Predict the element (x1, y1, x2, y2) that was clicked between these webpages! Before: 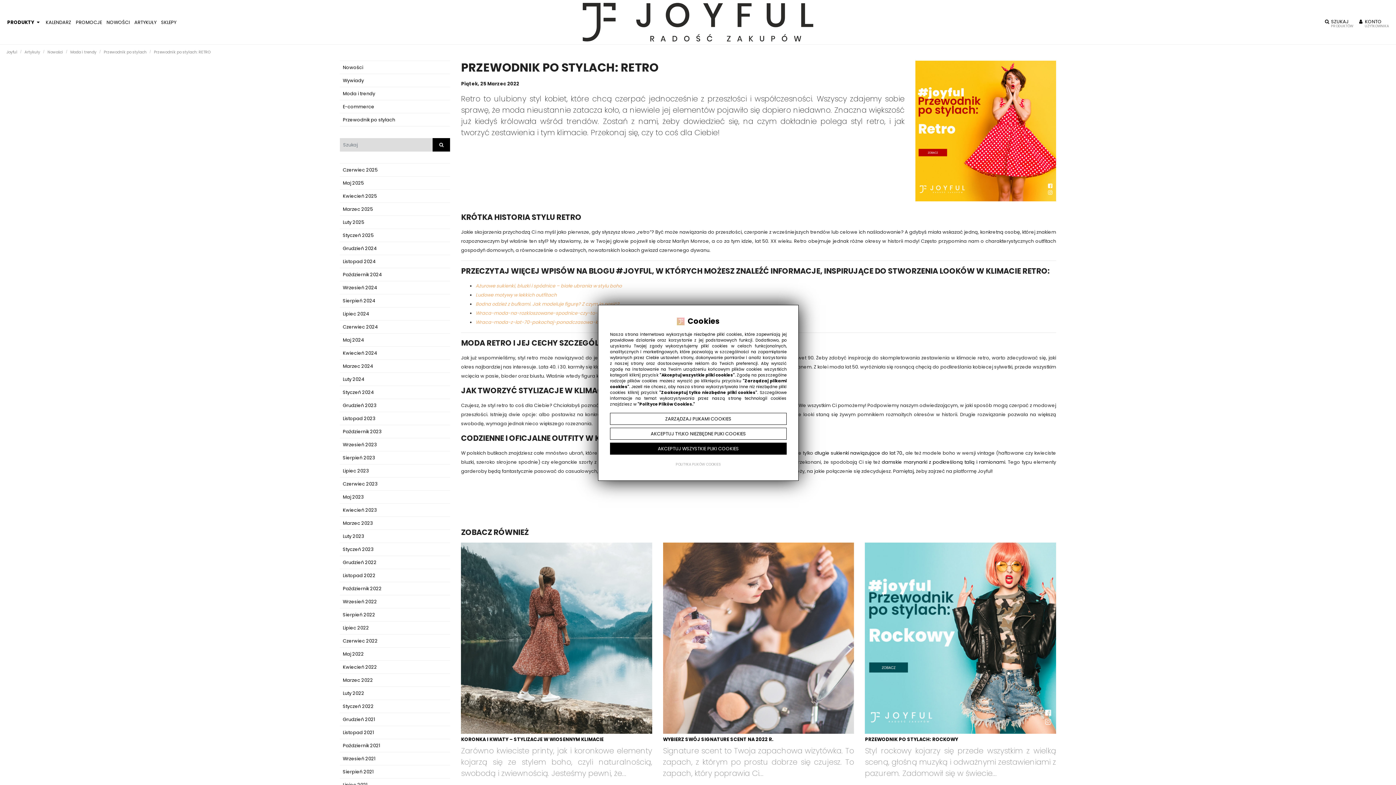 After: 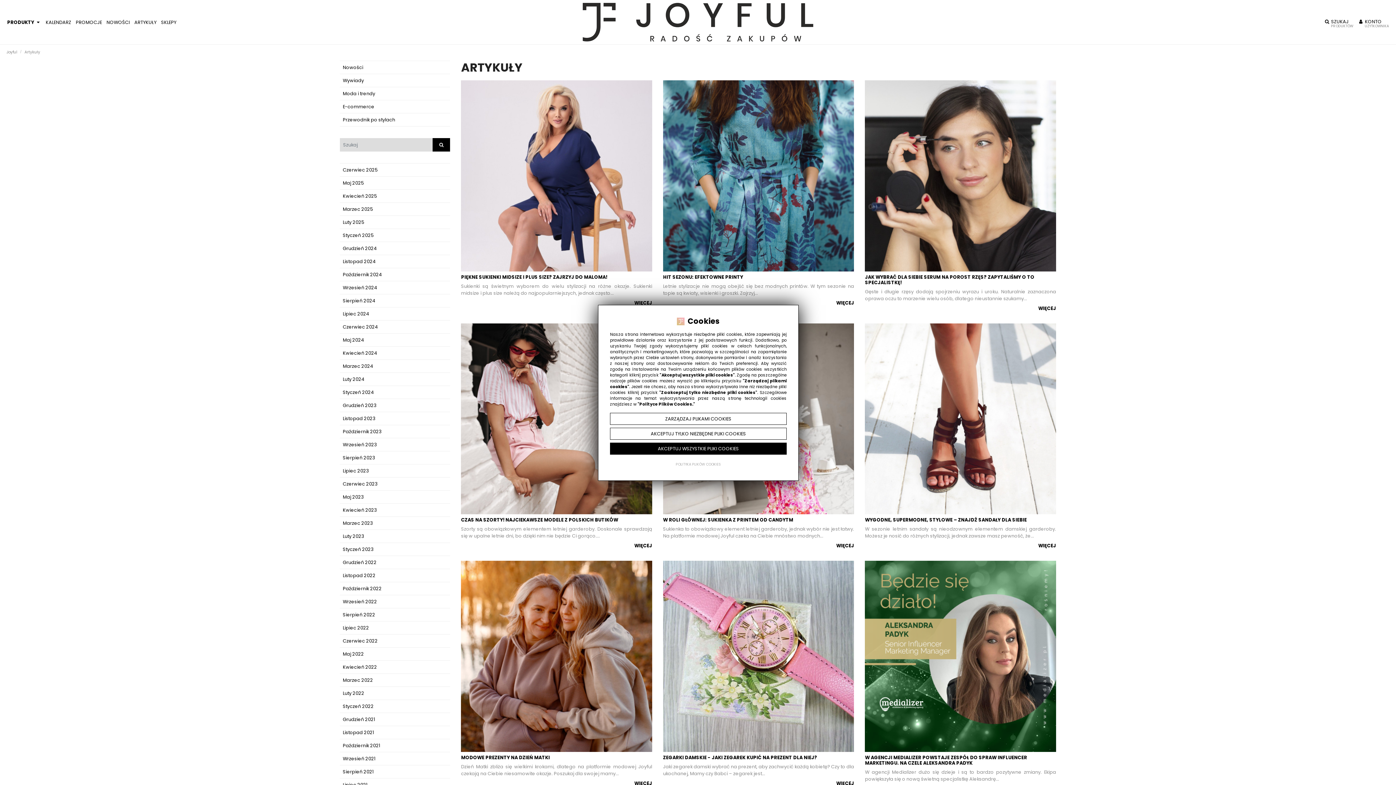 Action: bbox: (340, 333, 450, 347) label: Maj 2024